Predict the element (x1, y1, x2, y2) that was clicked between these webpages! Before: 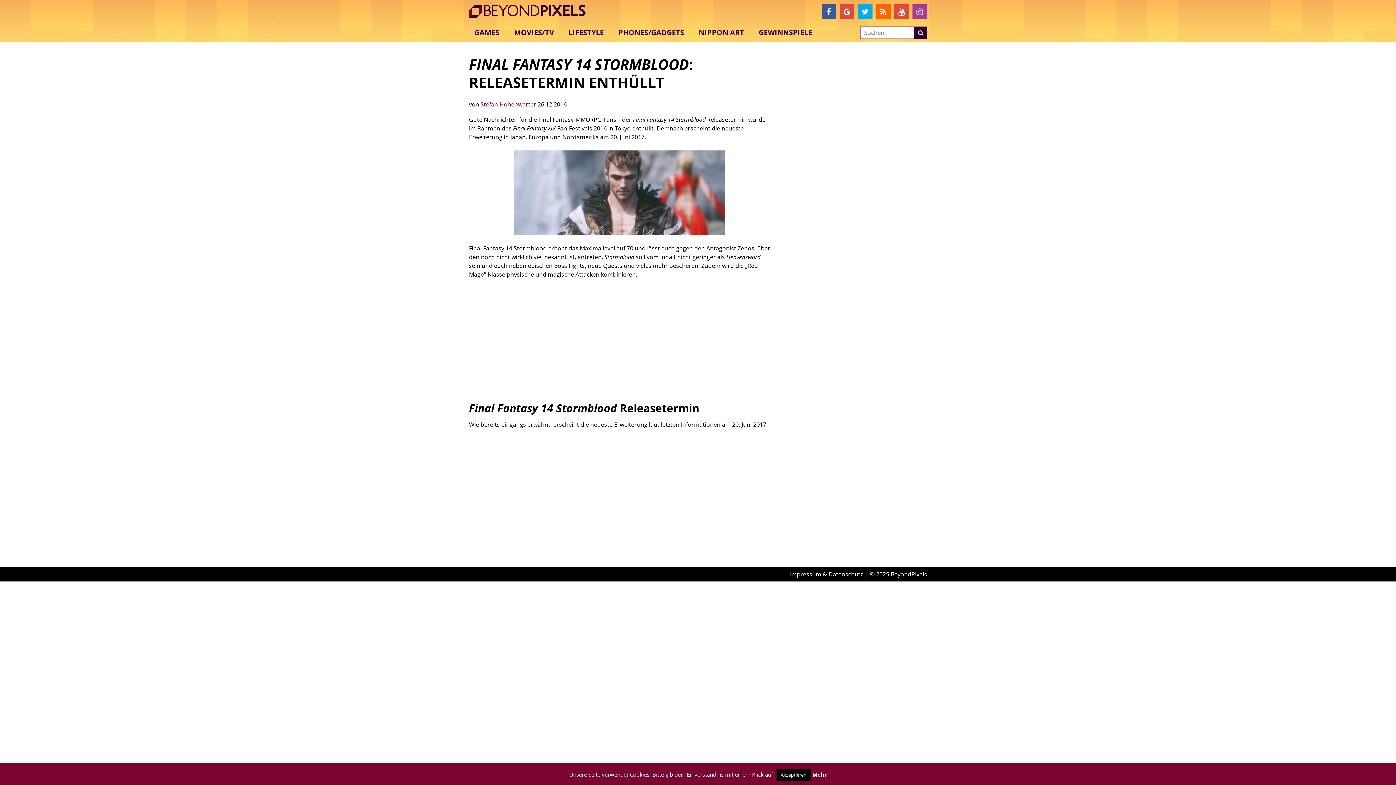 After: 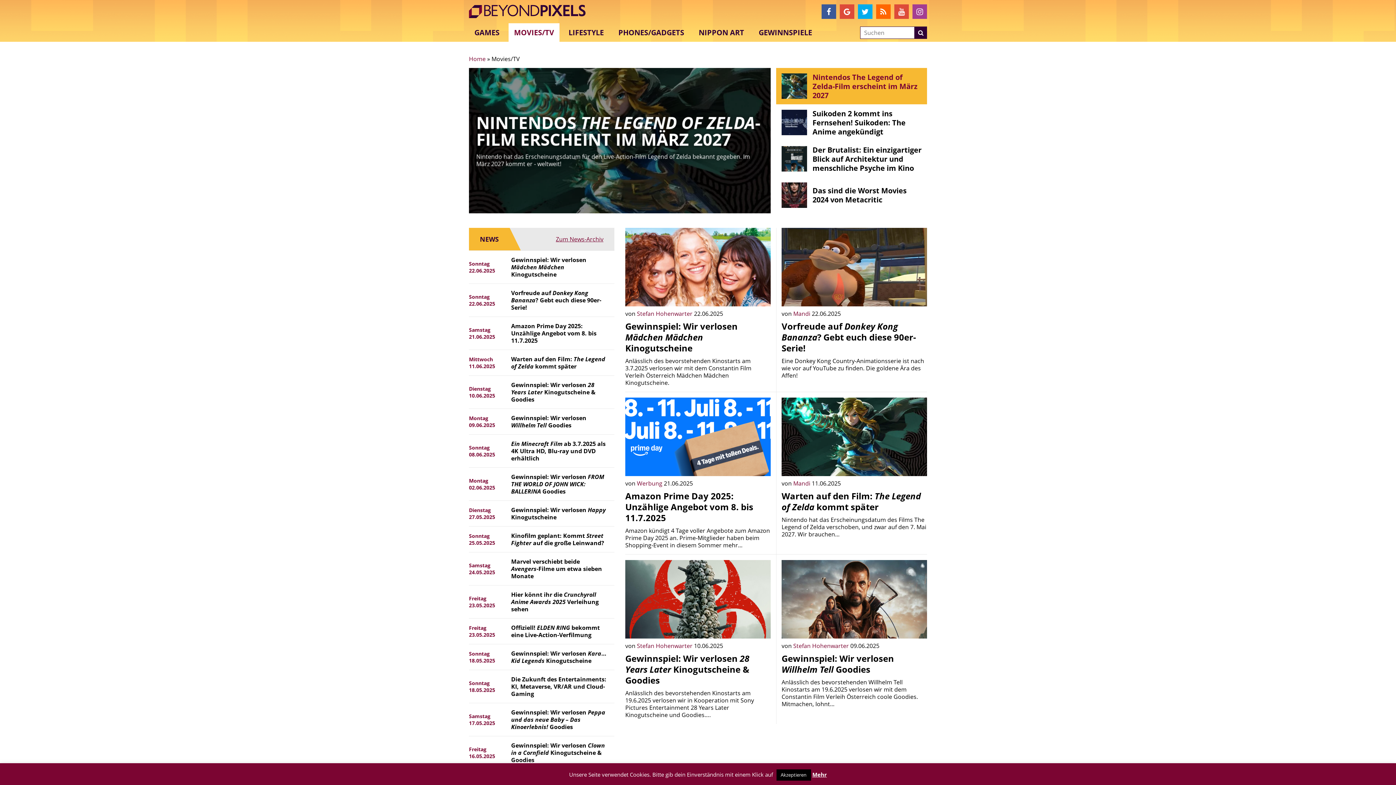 Action: bbox: (508, 23, 559, 41) label: MOVIES/TV